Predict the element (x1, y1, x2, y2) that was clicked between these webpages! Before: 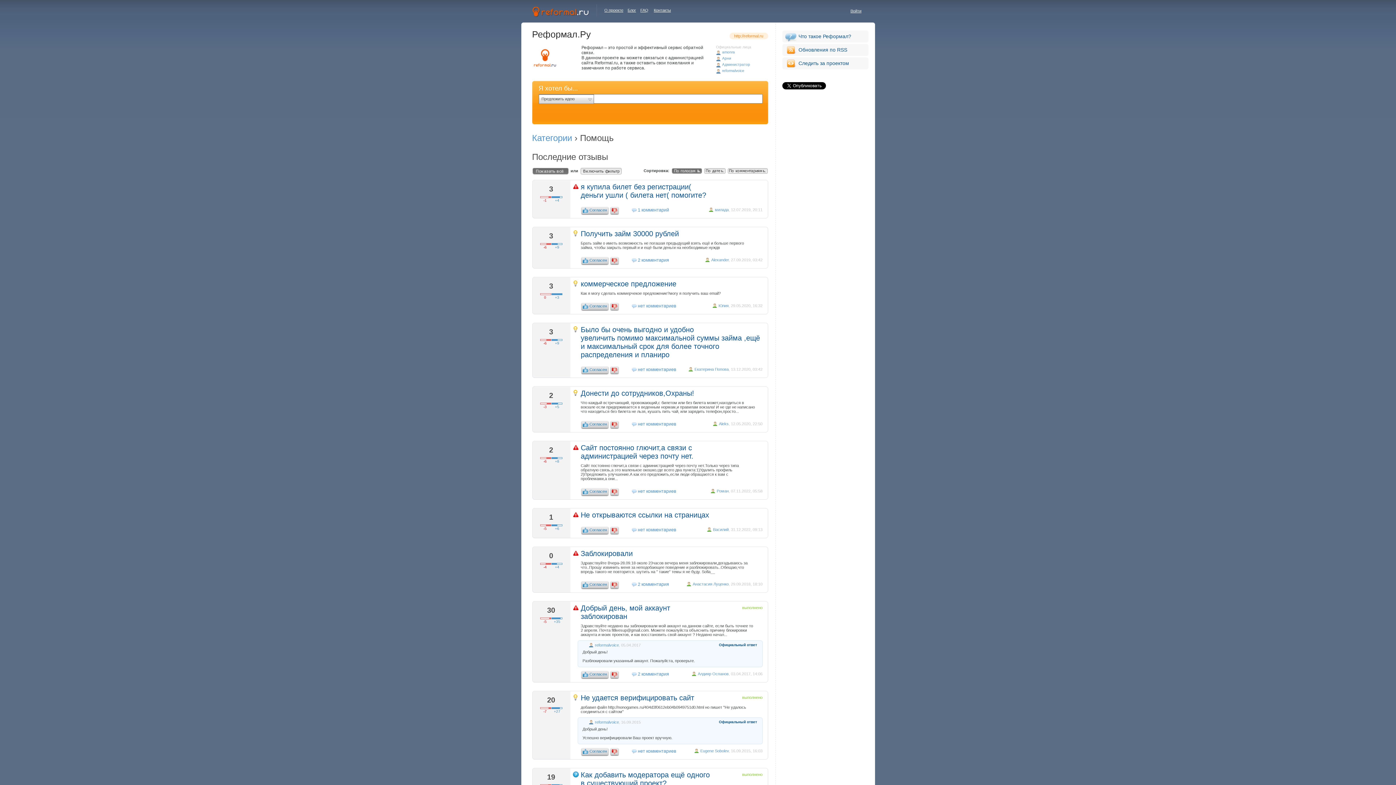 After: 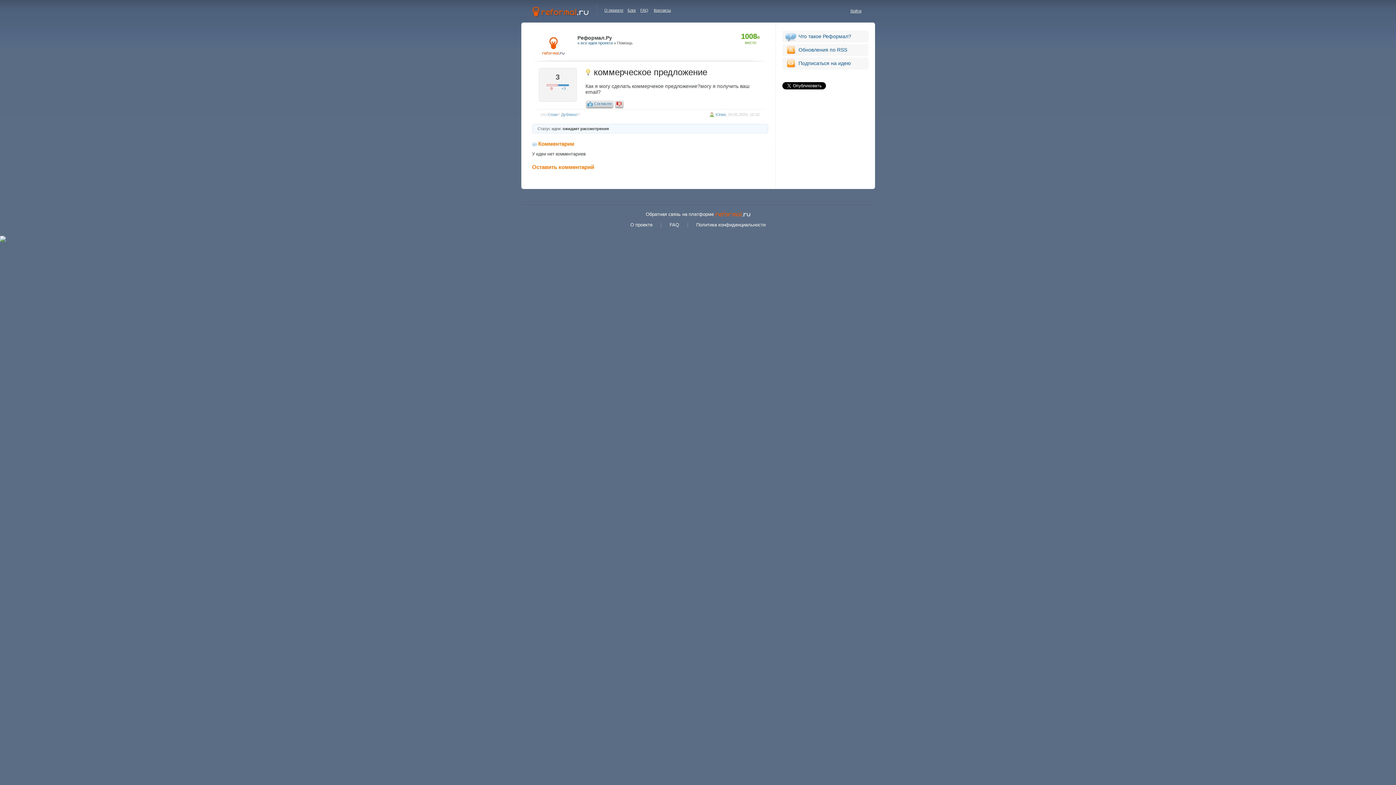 Action: bbox: (580, 280, 676, 288) label: коммерческое предложение